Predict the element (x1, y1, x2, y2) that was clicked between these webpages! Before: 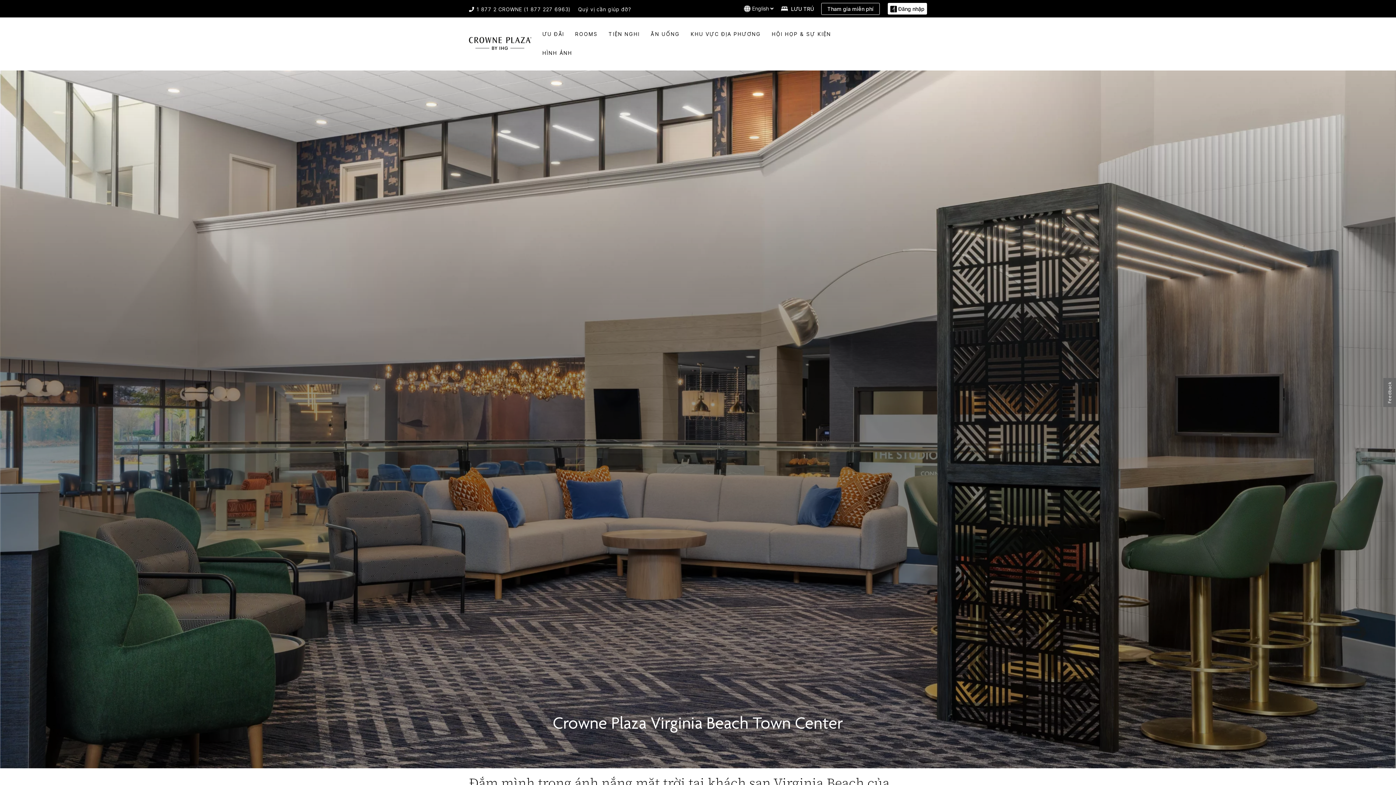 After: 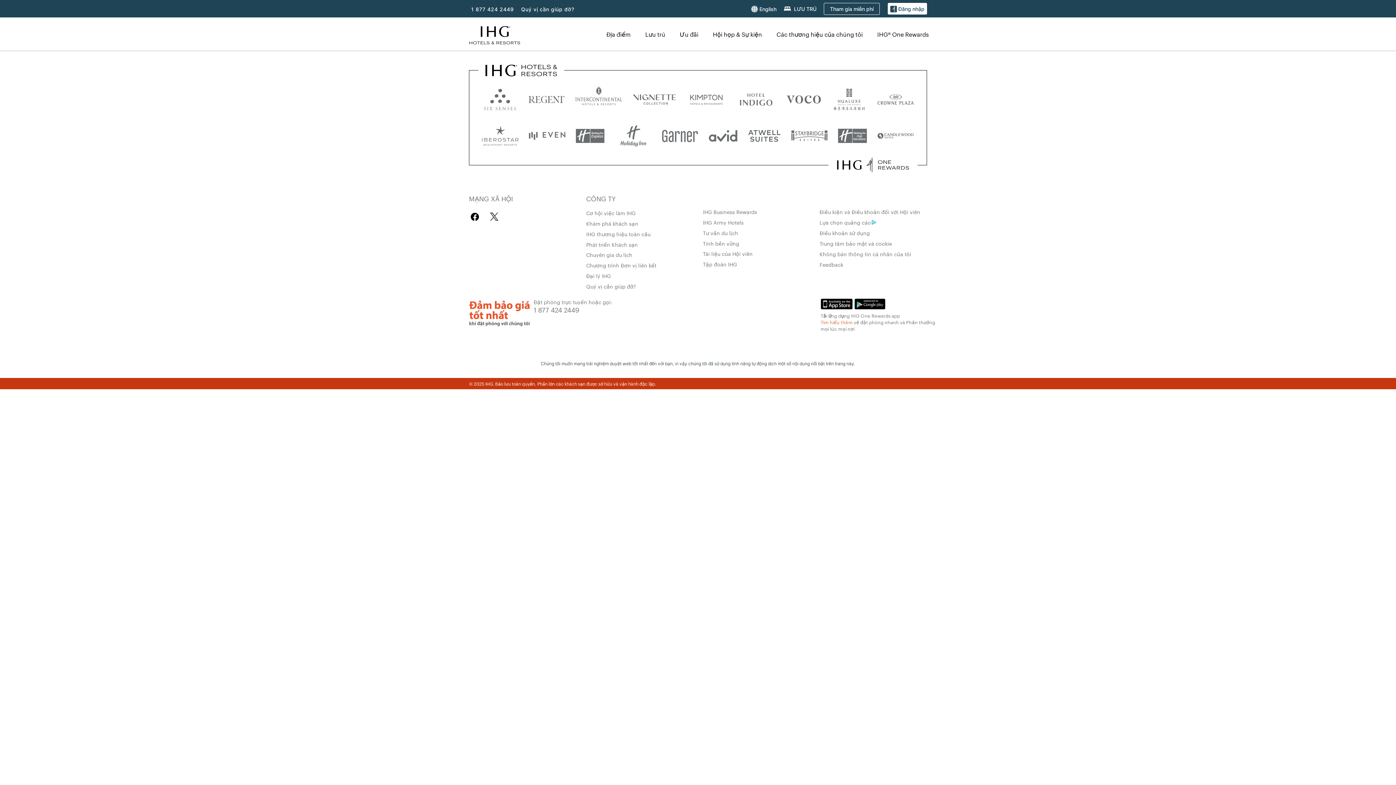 Action: bbox: (781, 4, 814, 12) label: LƯU TRÚ